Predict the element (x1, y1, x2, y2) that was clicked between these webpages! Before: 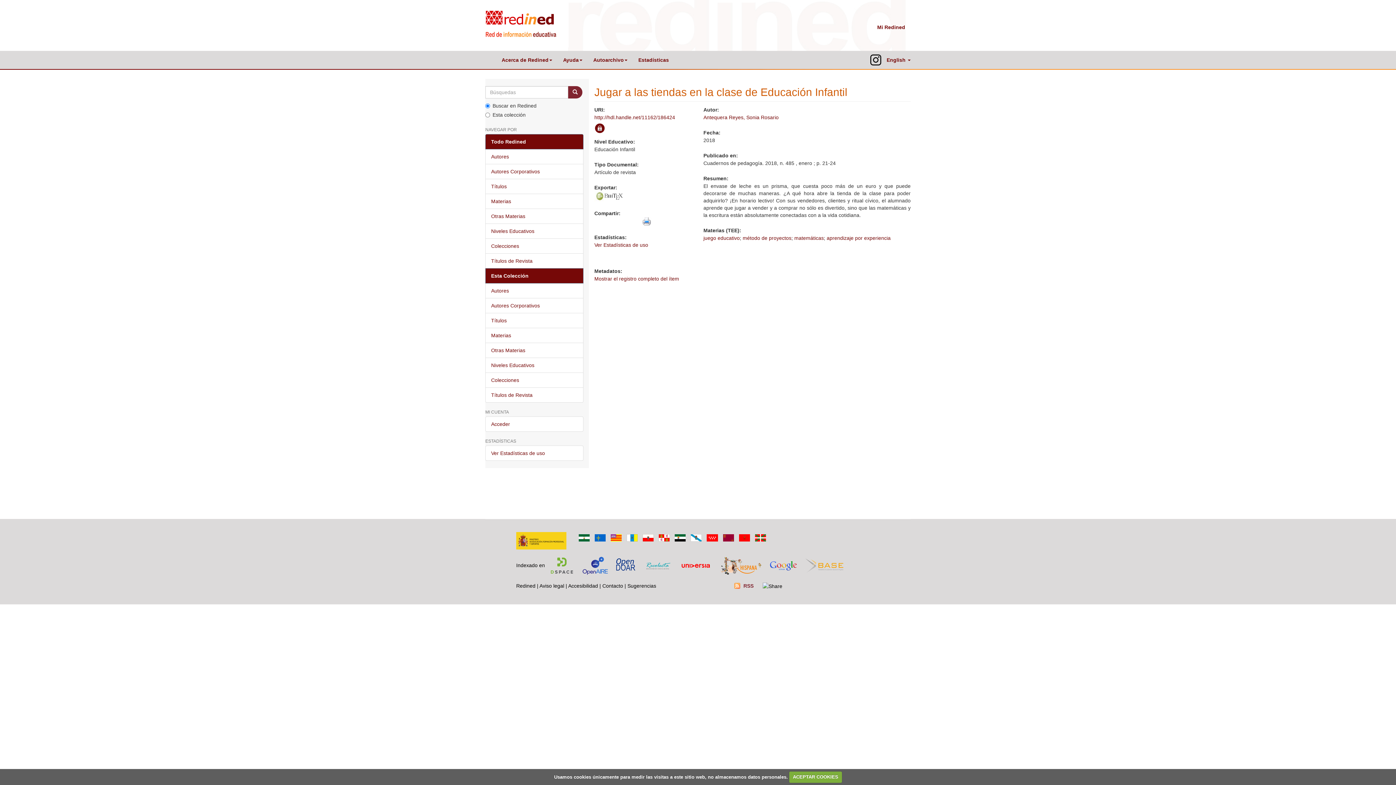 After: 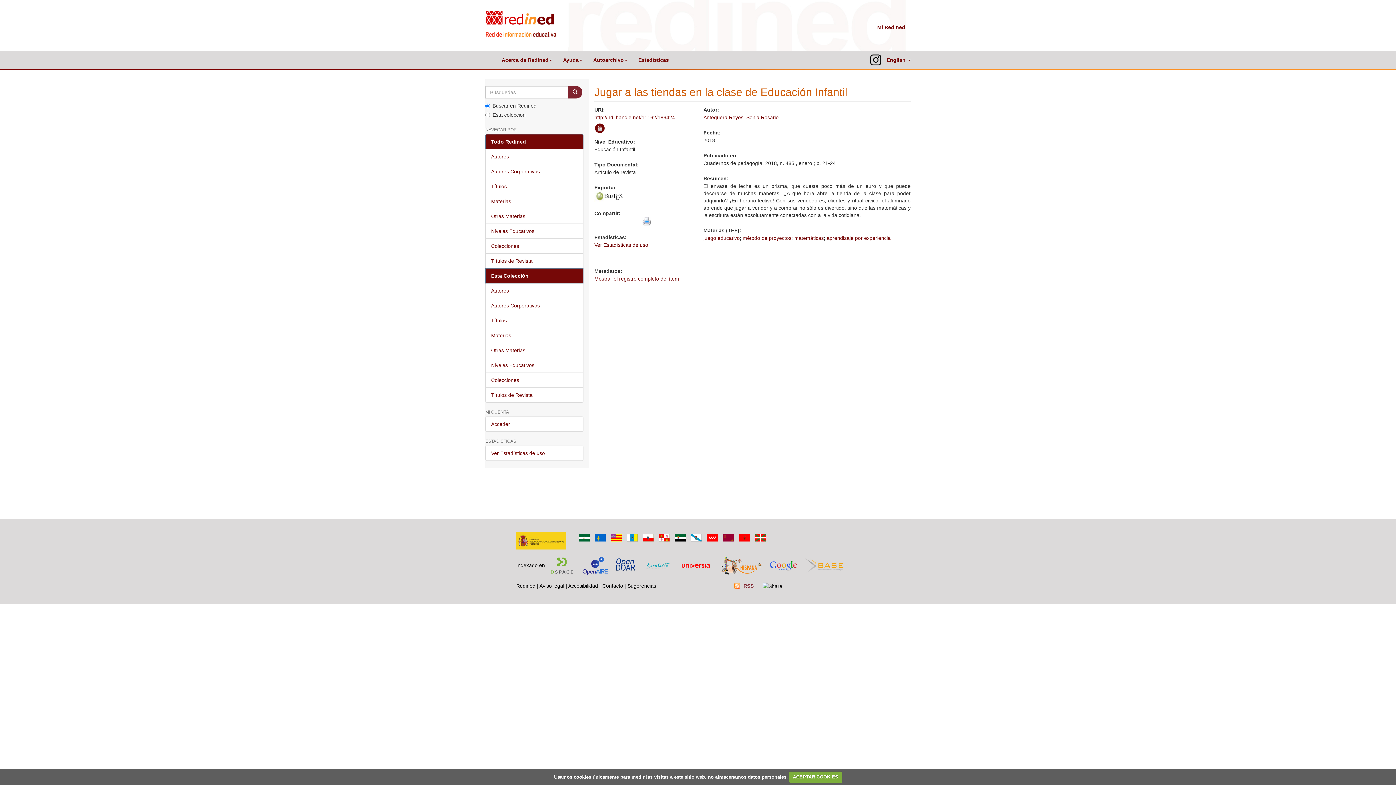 Action: bbox: (604, 193, 622, 199)